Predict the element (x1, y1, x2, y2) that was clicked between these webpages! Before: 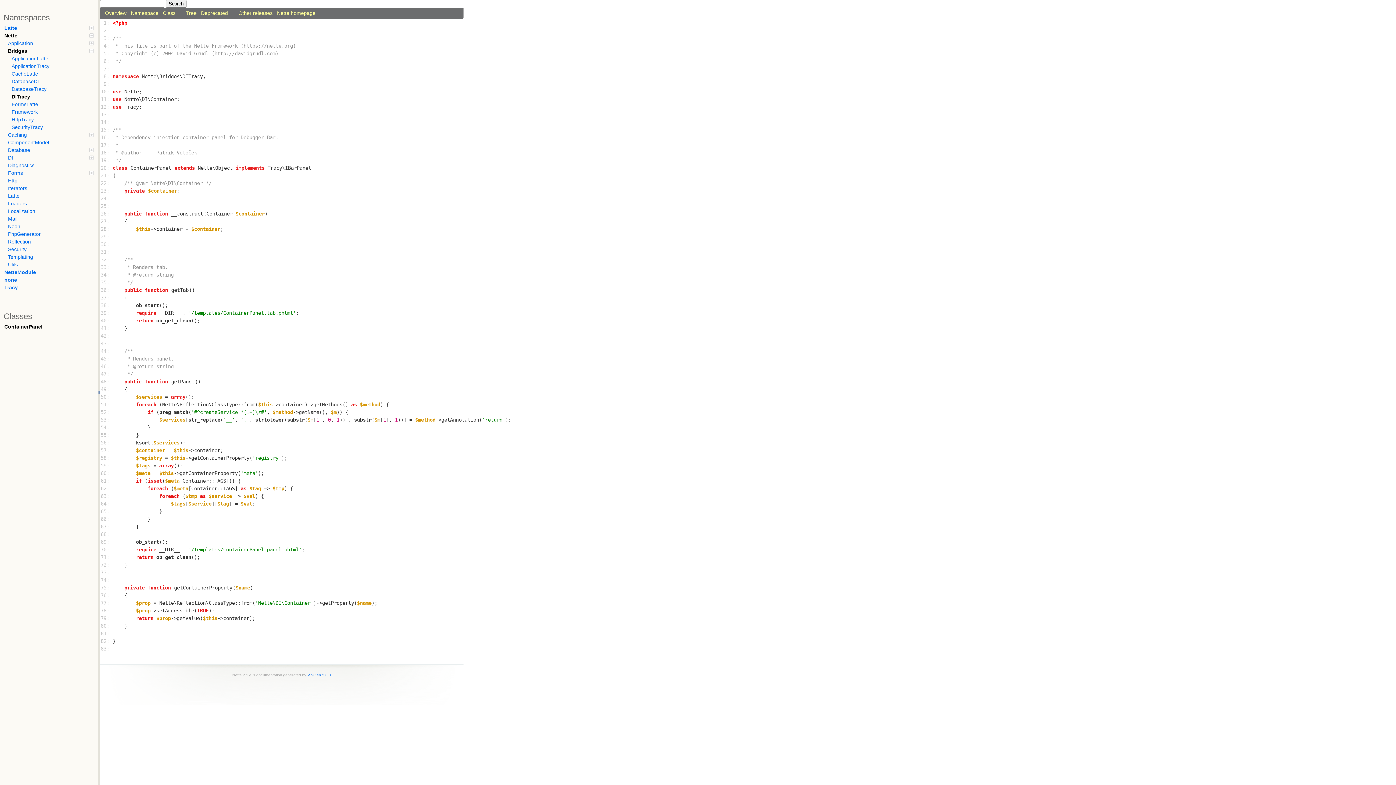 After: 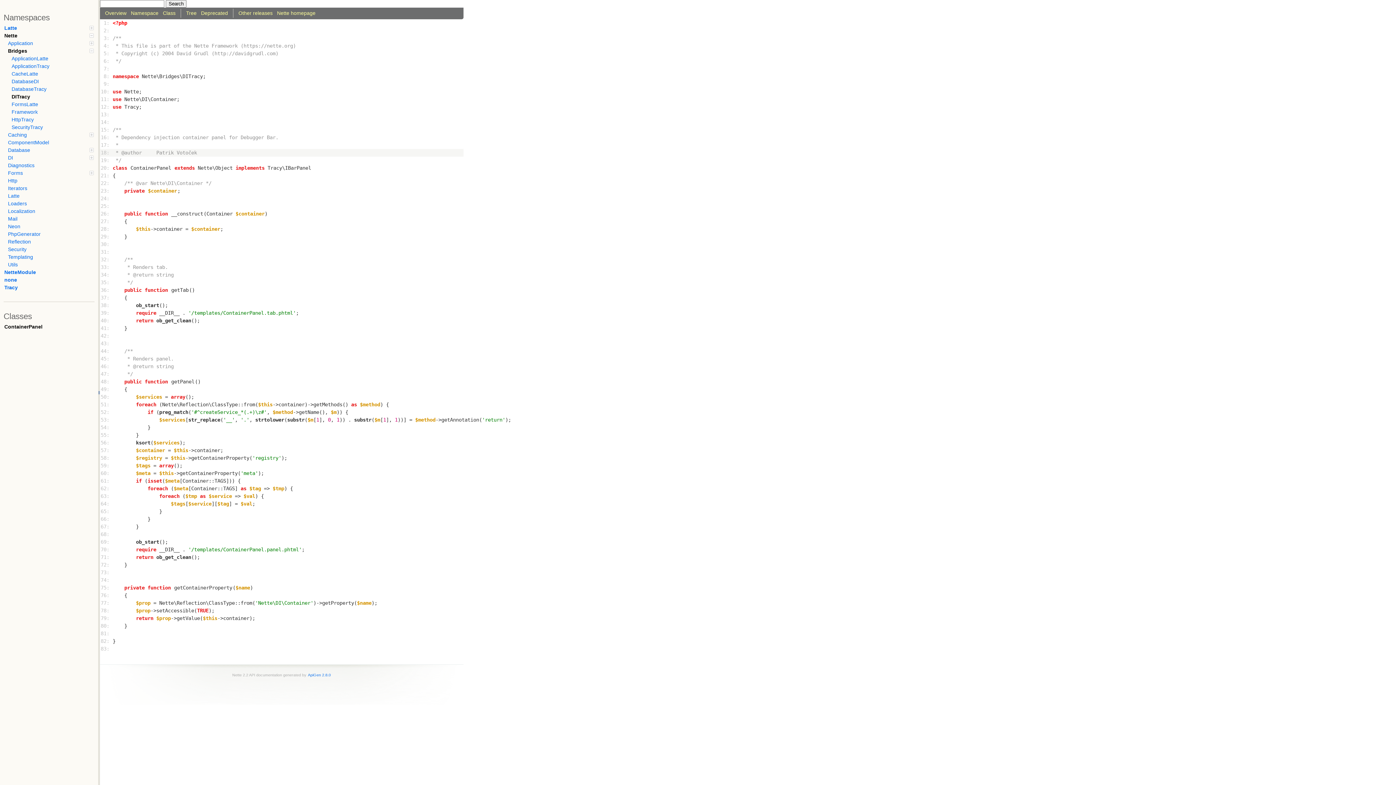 Action: bbox: (100, 148, 112, 156) label: 18: 